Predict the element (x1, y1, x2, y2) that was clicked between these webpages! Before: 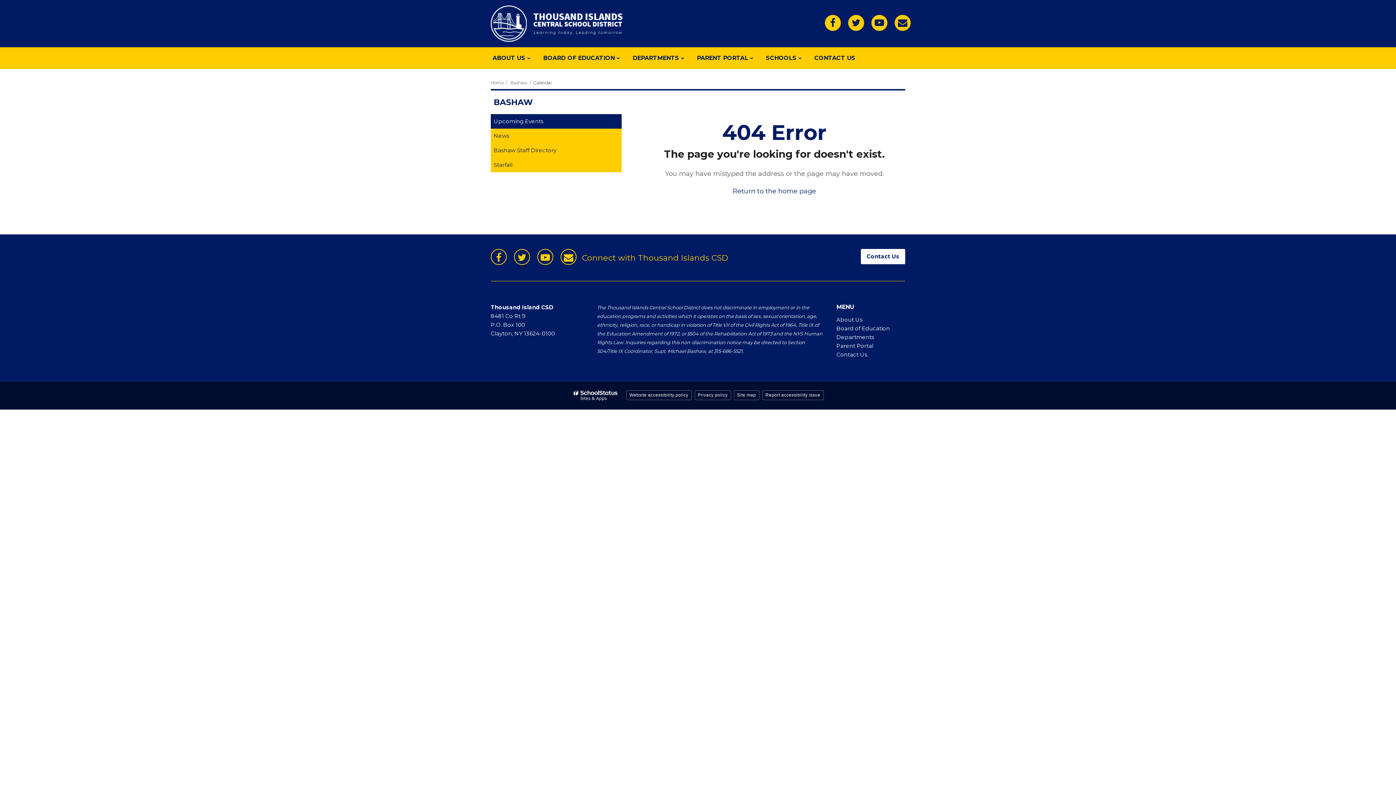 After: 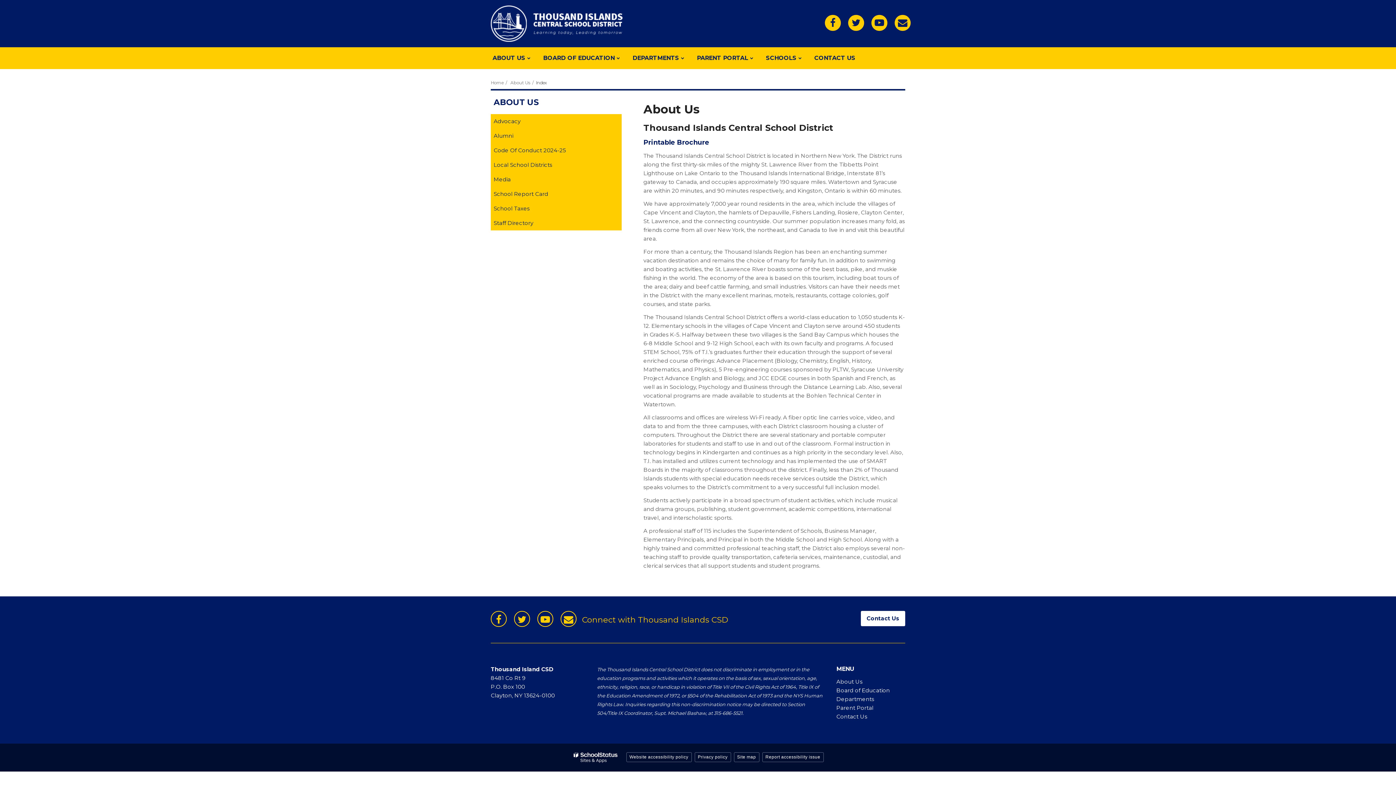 Action: bbox: (485, 47, 536, 69) label: ABOUT US